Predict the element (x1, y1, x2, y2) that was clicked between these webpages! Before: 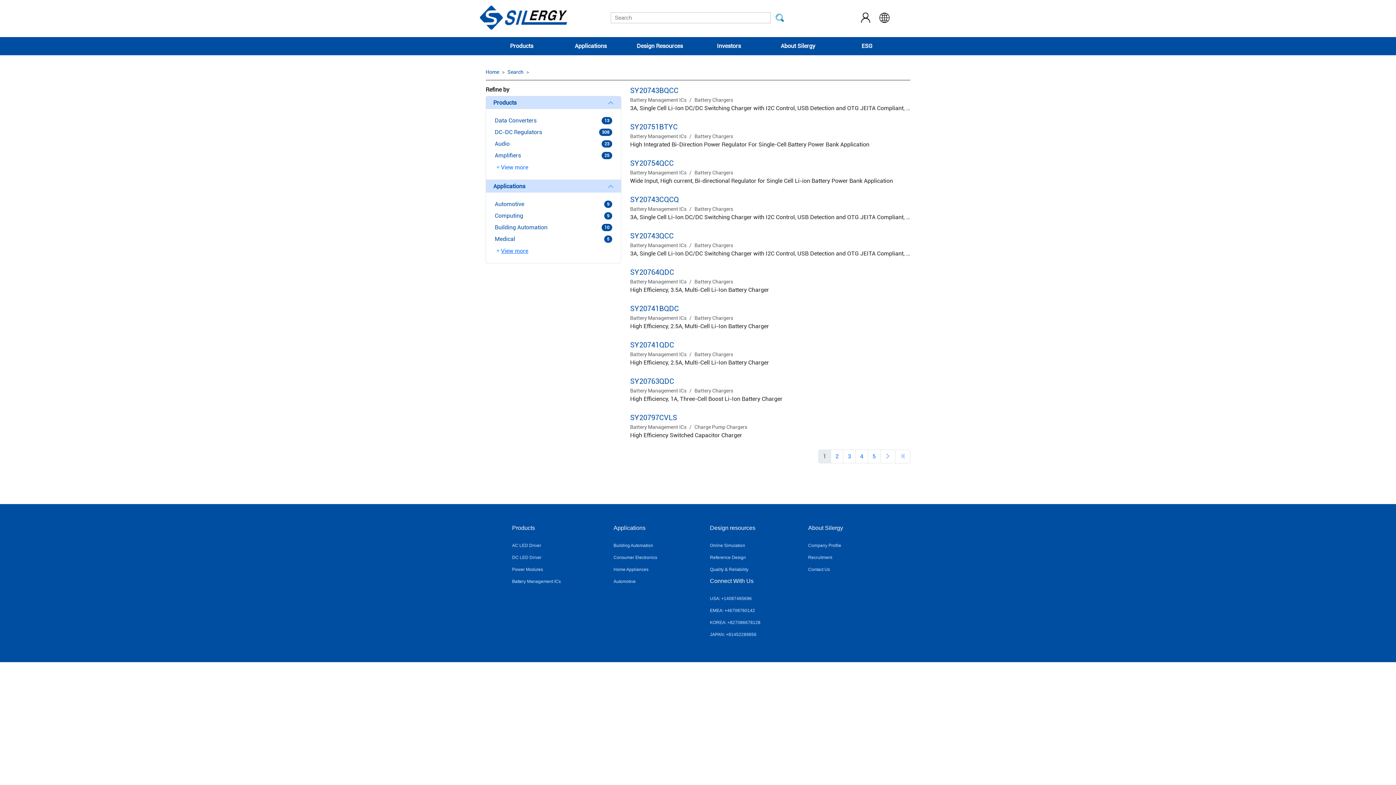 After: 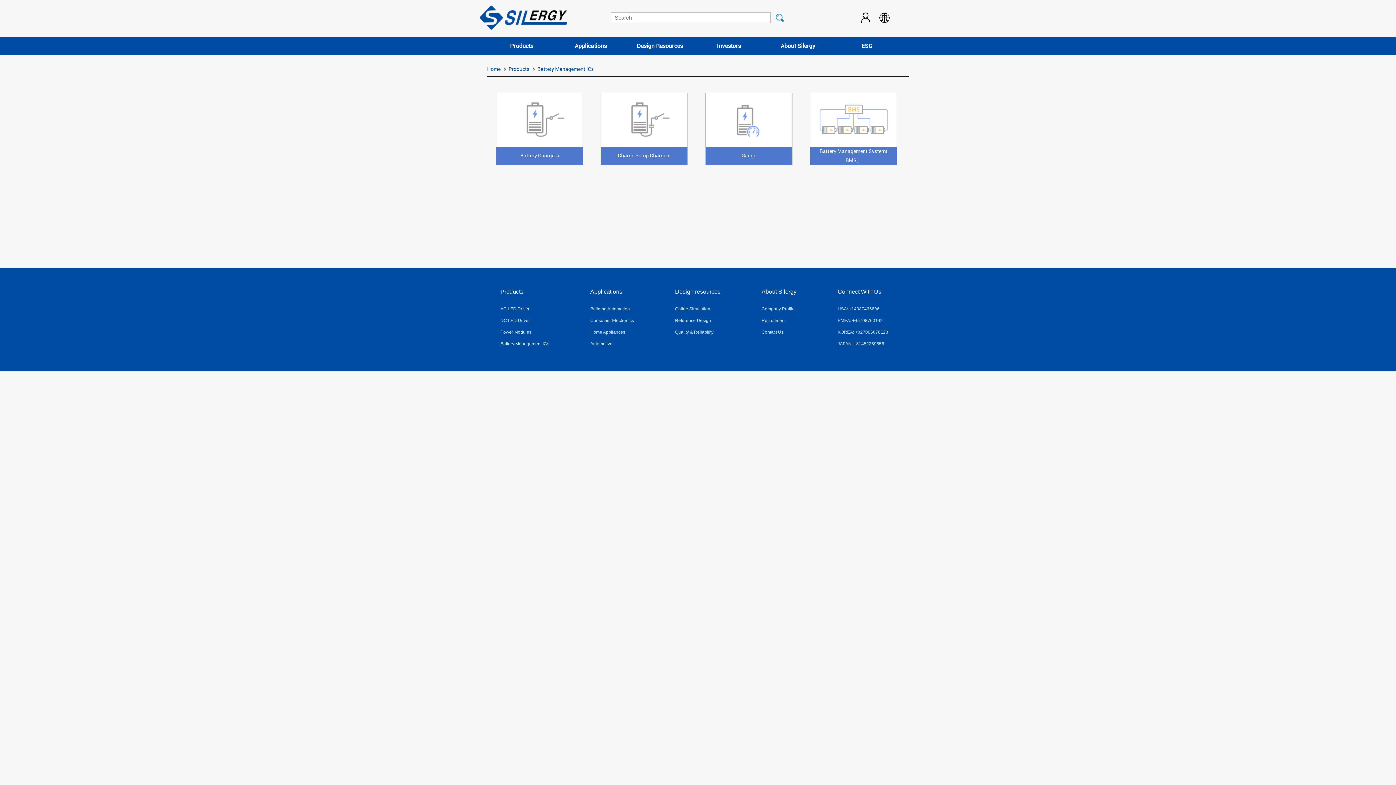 Action: bbox: (630, 351, 686, 357) label: Battery Management ICs